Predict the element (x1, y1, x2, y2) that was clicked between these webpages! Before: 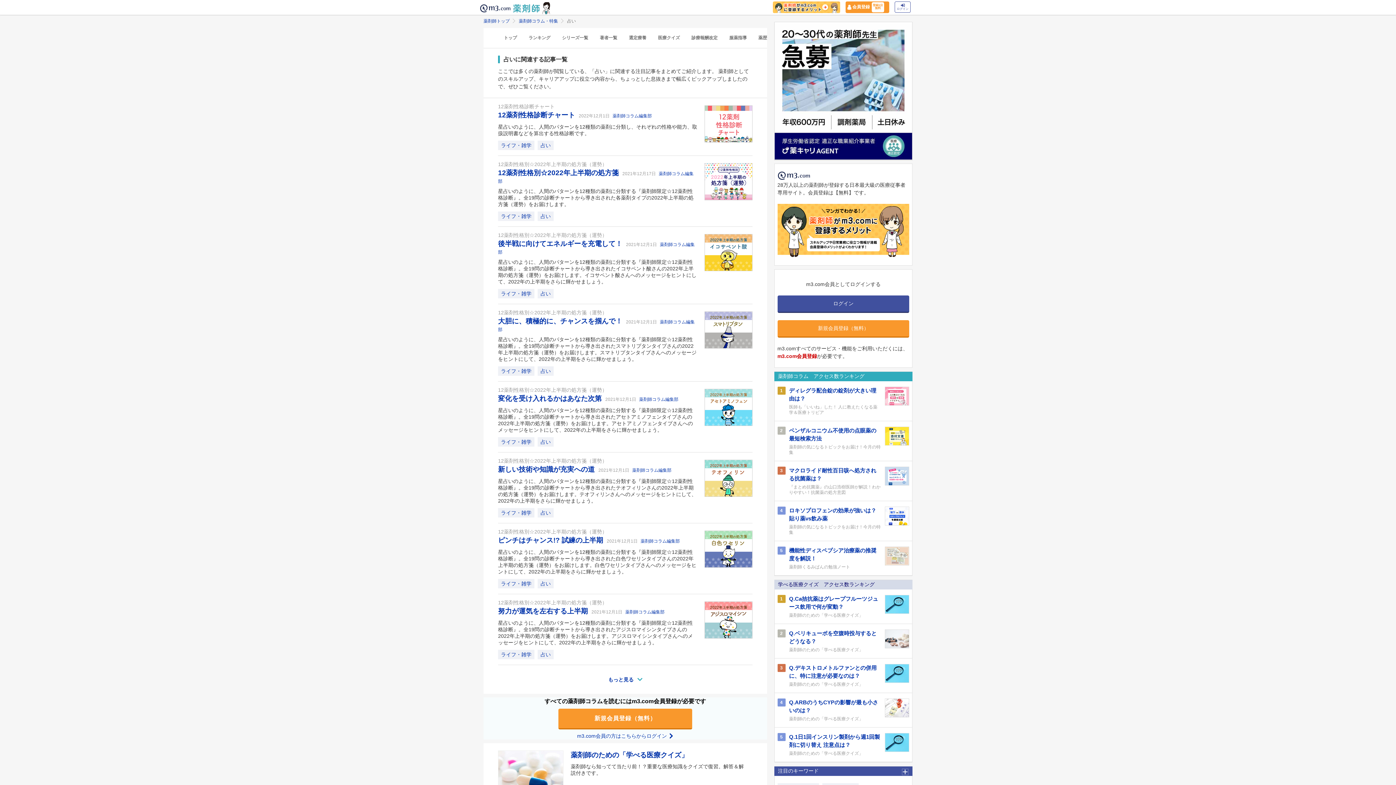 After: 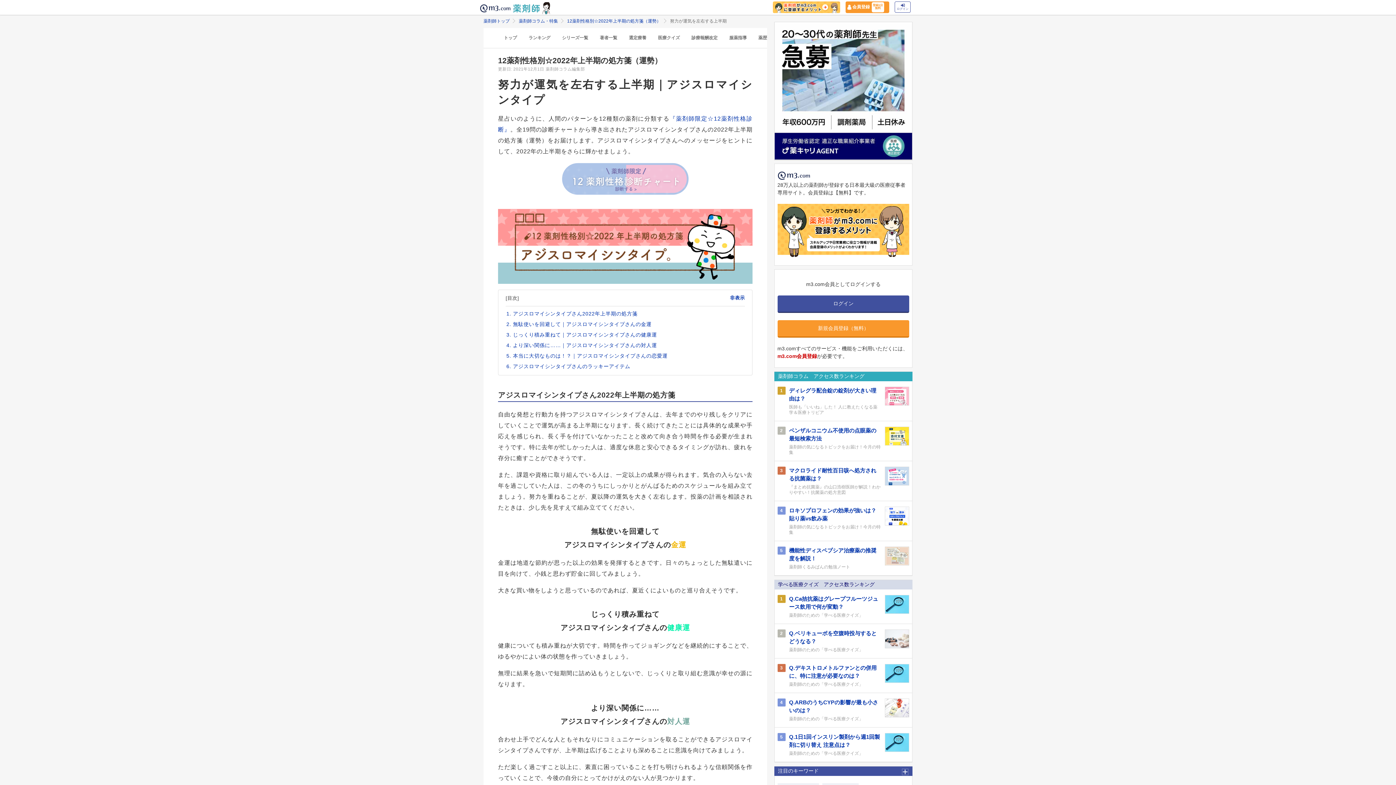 Action: label: 努力が運気を左右する上半期  bbox: (498, 607, 589, 615)